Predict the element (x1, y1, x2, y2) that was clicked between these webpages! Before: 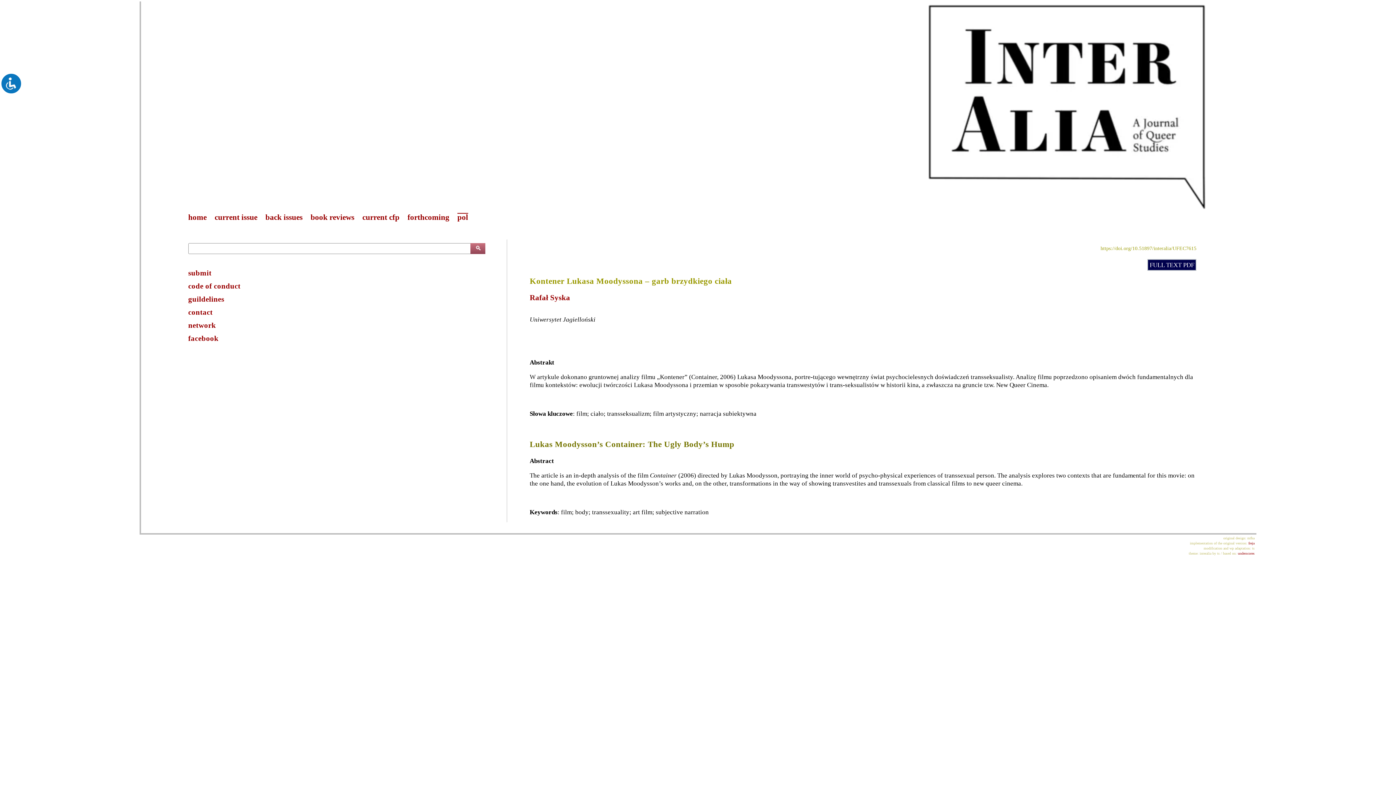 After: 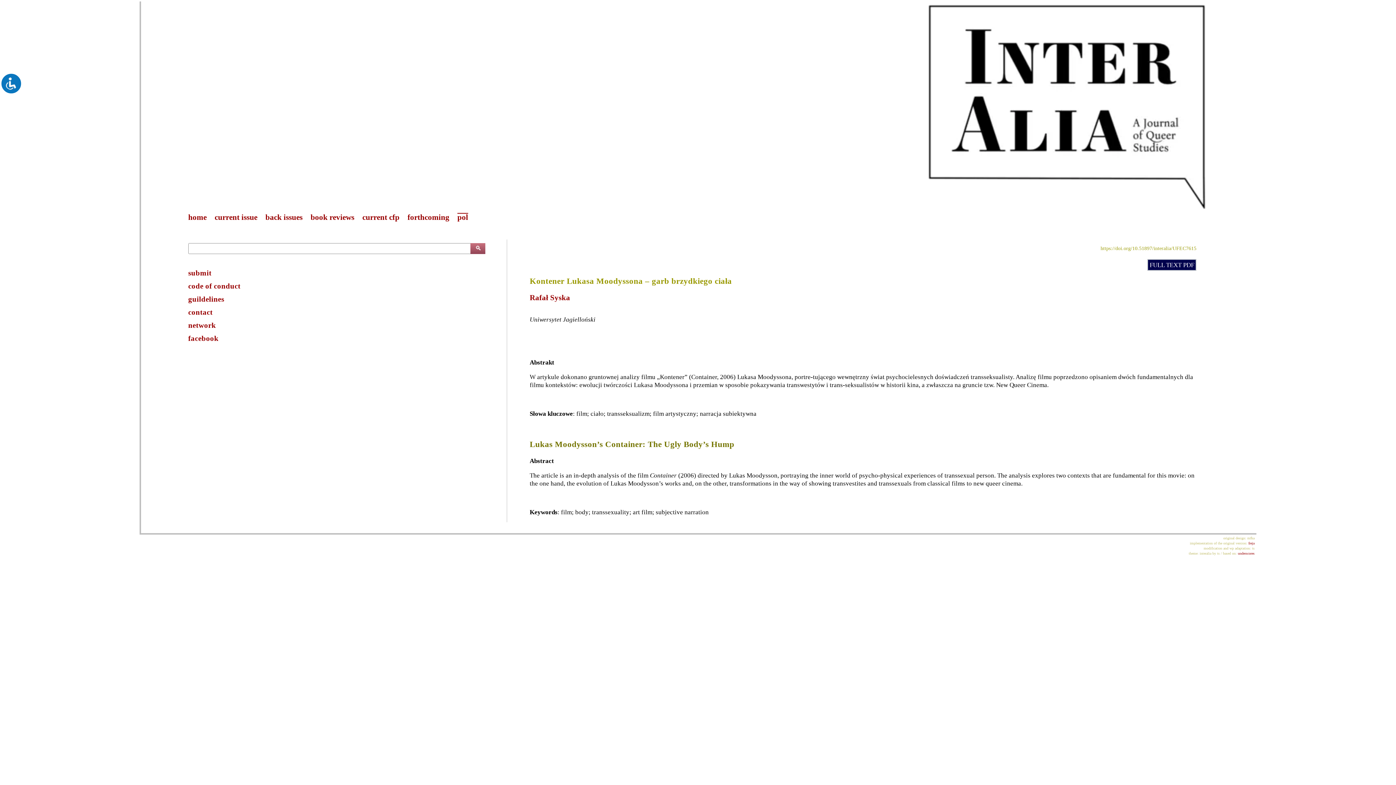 Action: label: https://doi.org/10.51897/interalia/UFEC7615 bbox: (1100, 245, 1196, 251)